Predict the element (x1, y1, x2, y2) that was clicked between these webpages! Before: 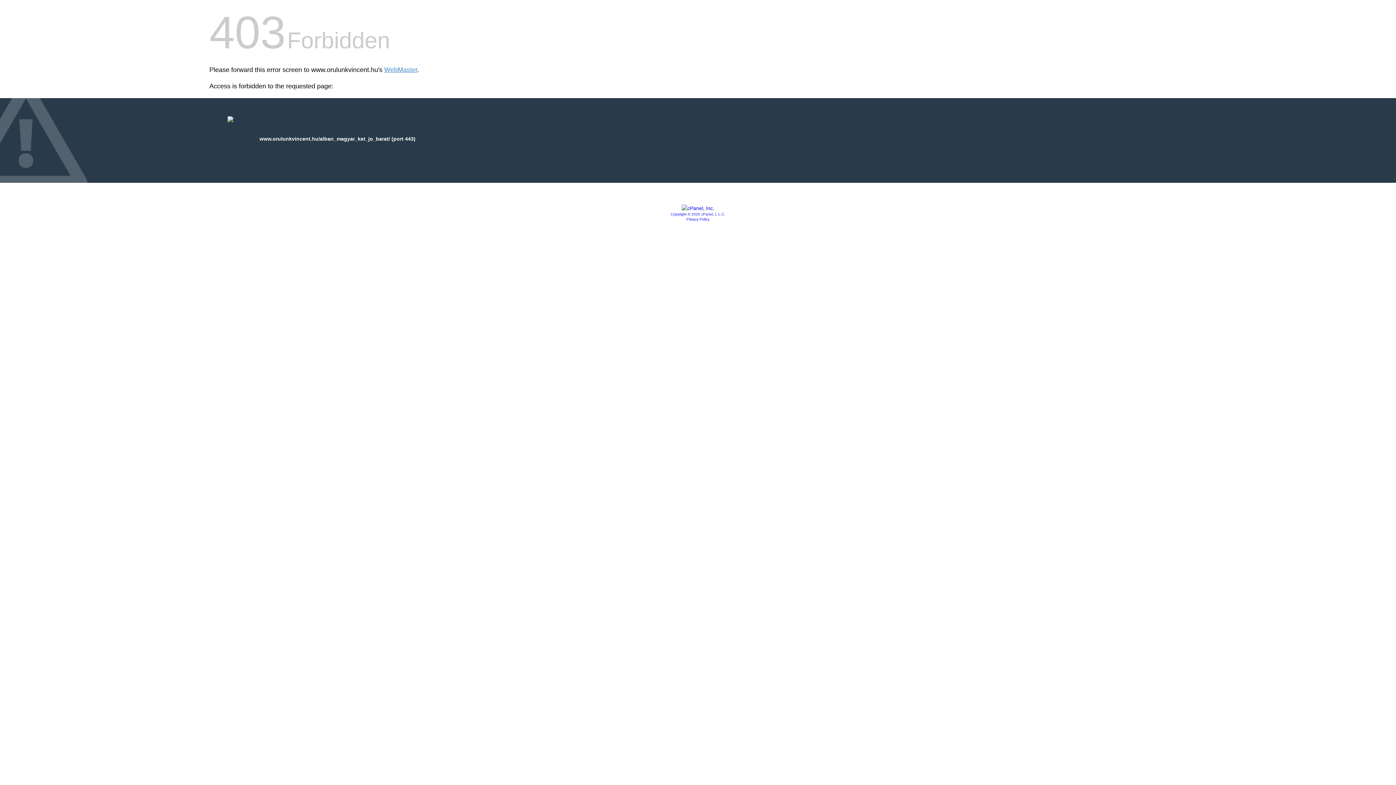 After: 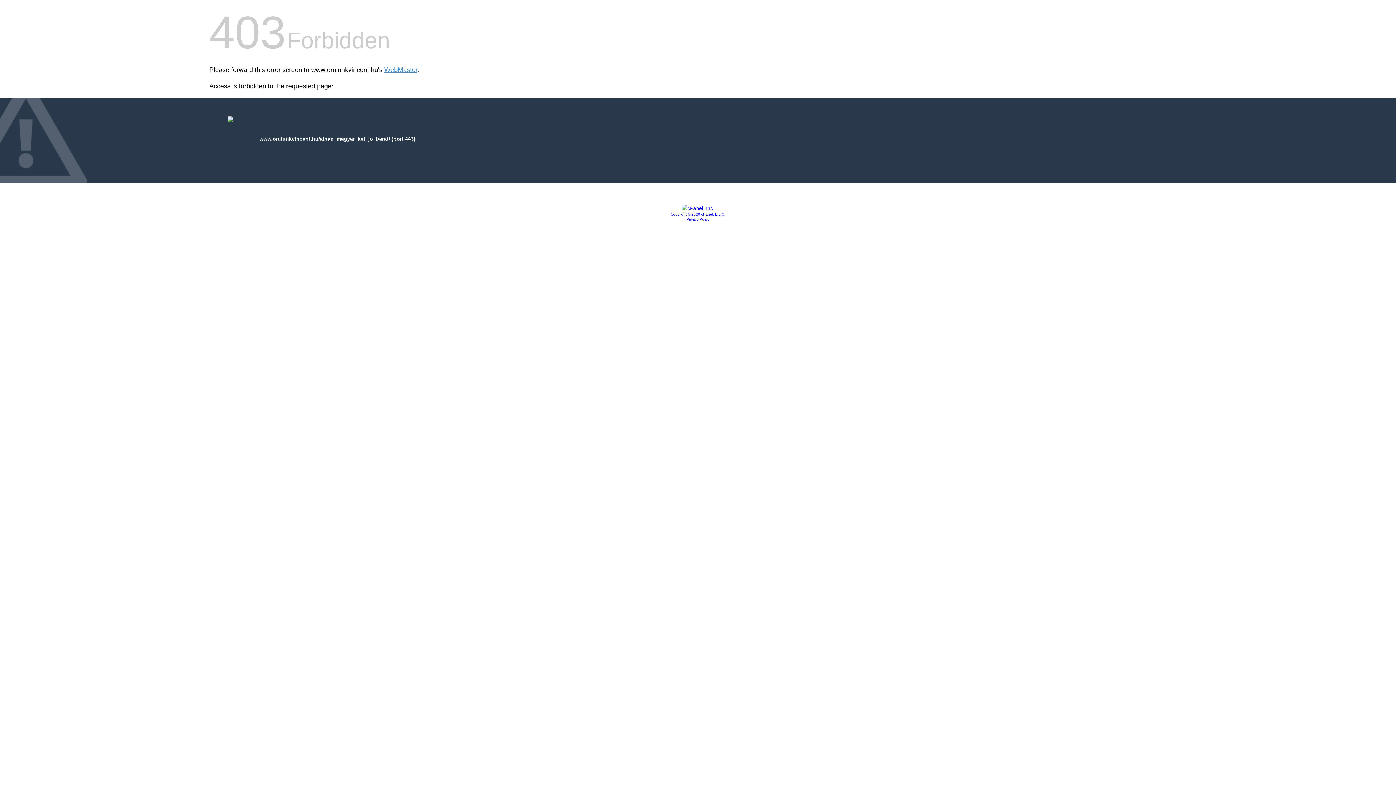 Action: label: Copyright © 2020 cPanel, L.L.C. bbox: (670, 212, 725, 216)